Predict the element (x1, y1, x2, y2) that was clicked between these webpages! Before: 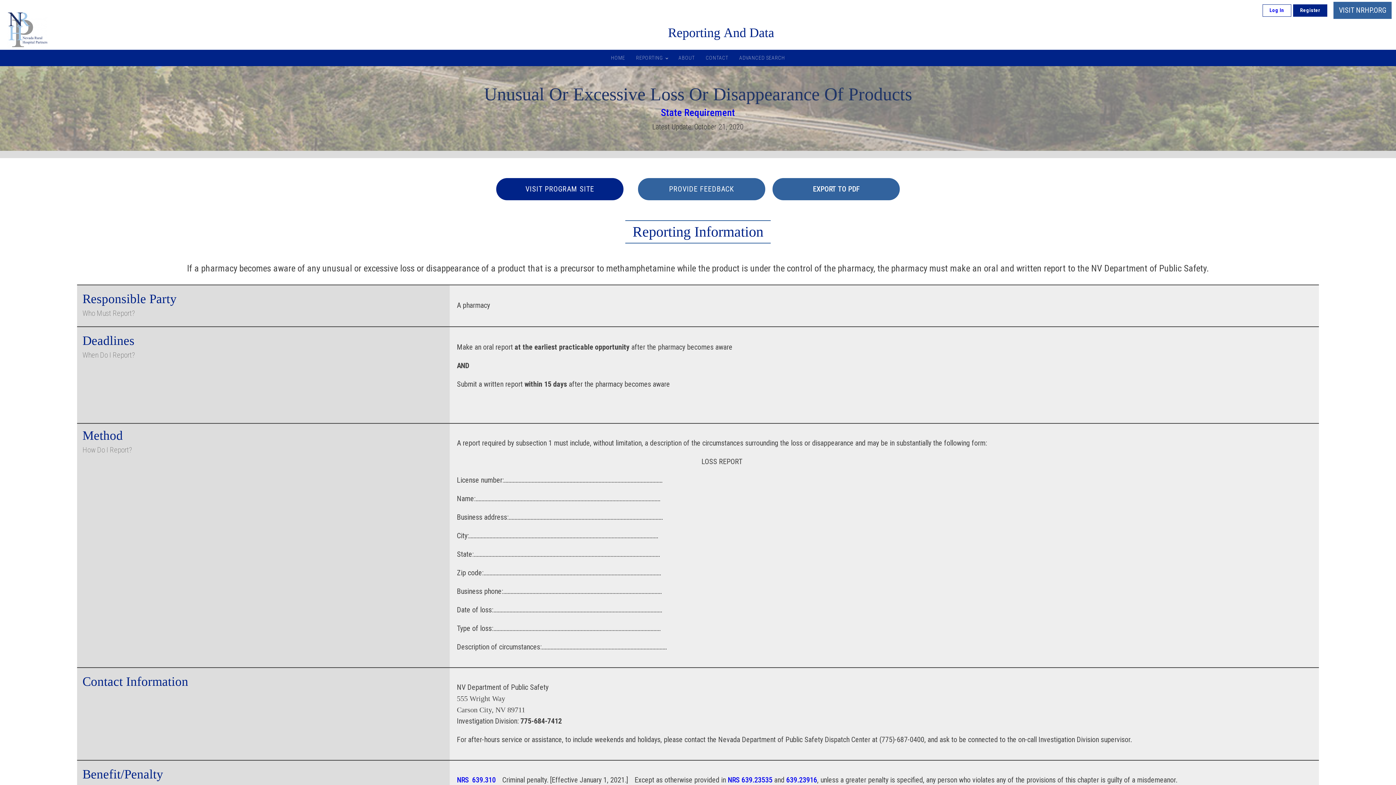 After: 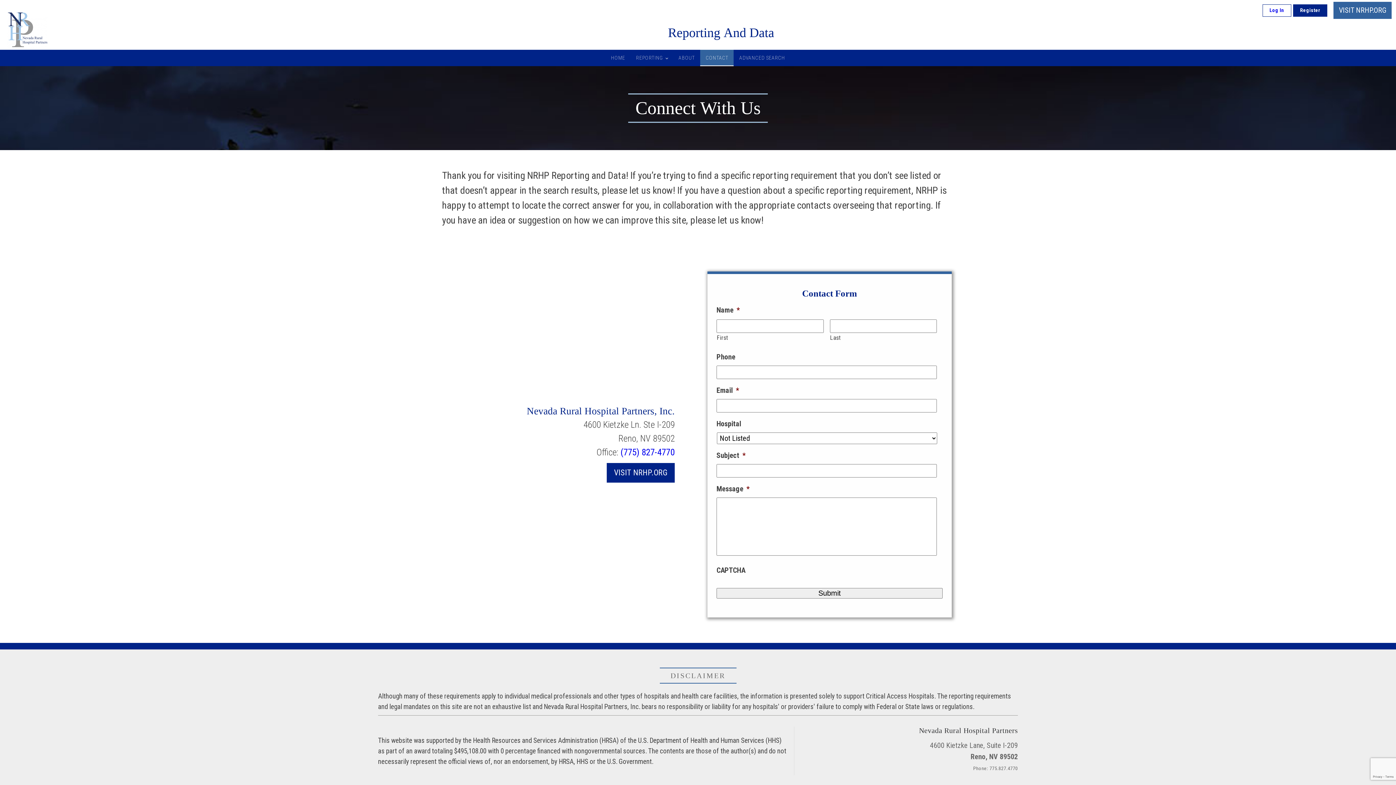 Action: bbox: (700, 49, 733, 66) label: CONTACT